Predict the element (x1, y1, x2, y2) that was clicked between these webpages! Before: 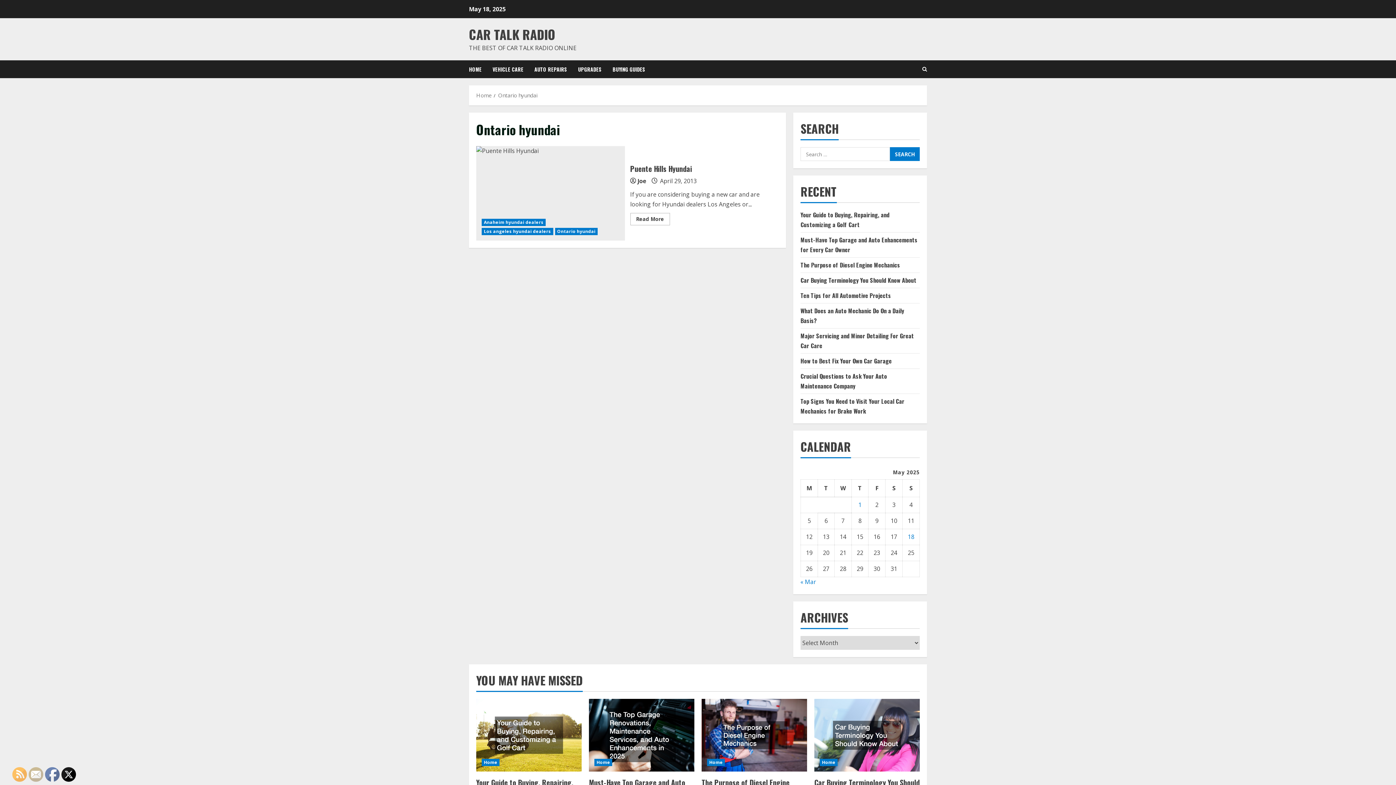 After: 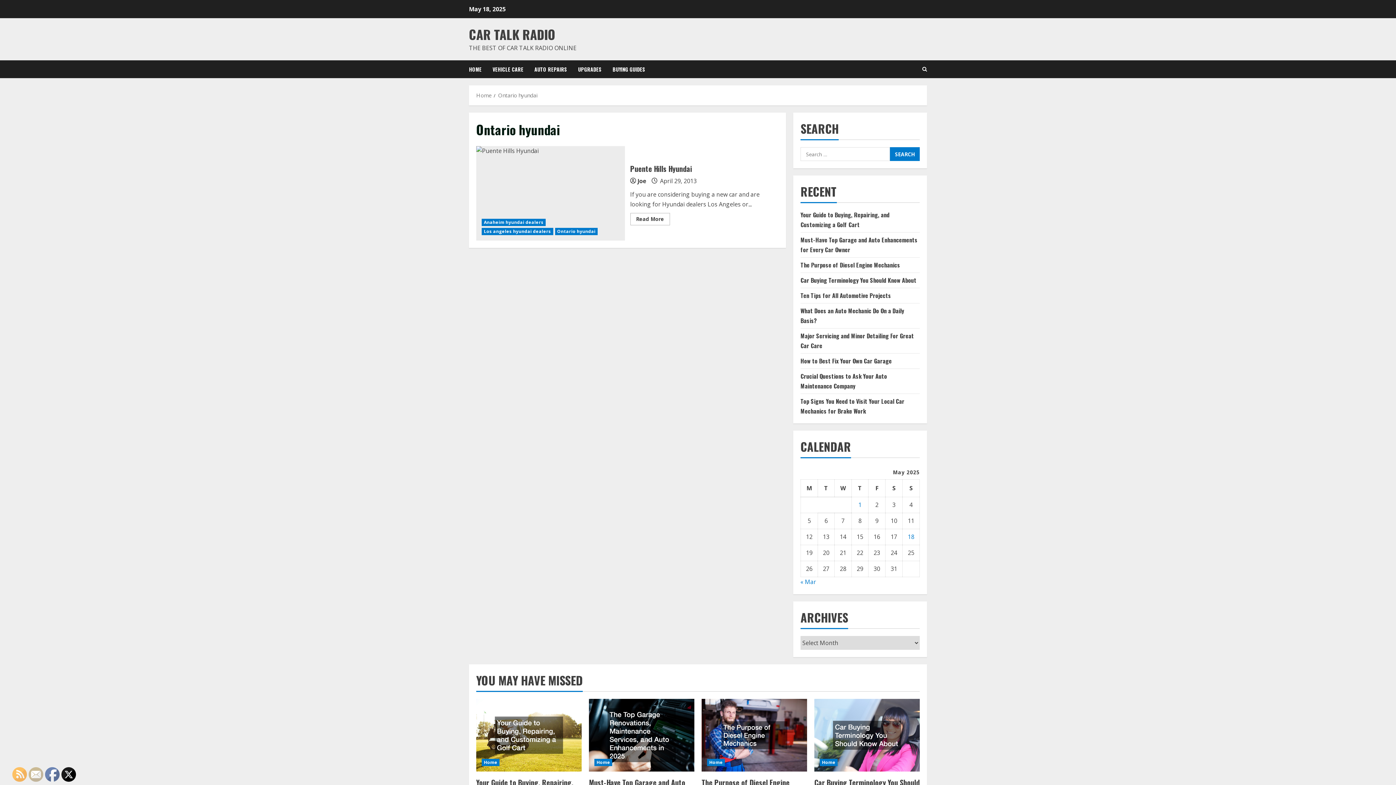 Action: label: Ontario hyundai bbox: (498, 91, 537, 98)